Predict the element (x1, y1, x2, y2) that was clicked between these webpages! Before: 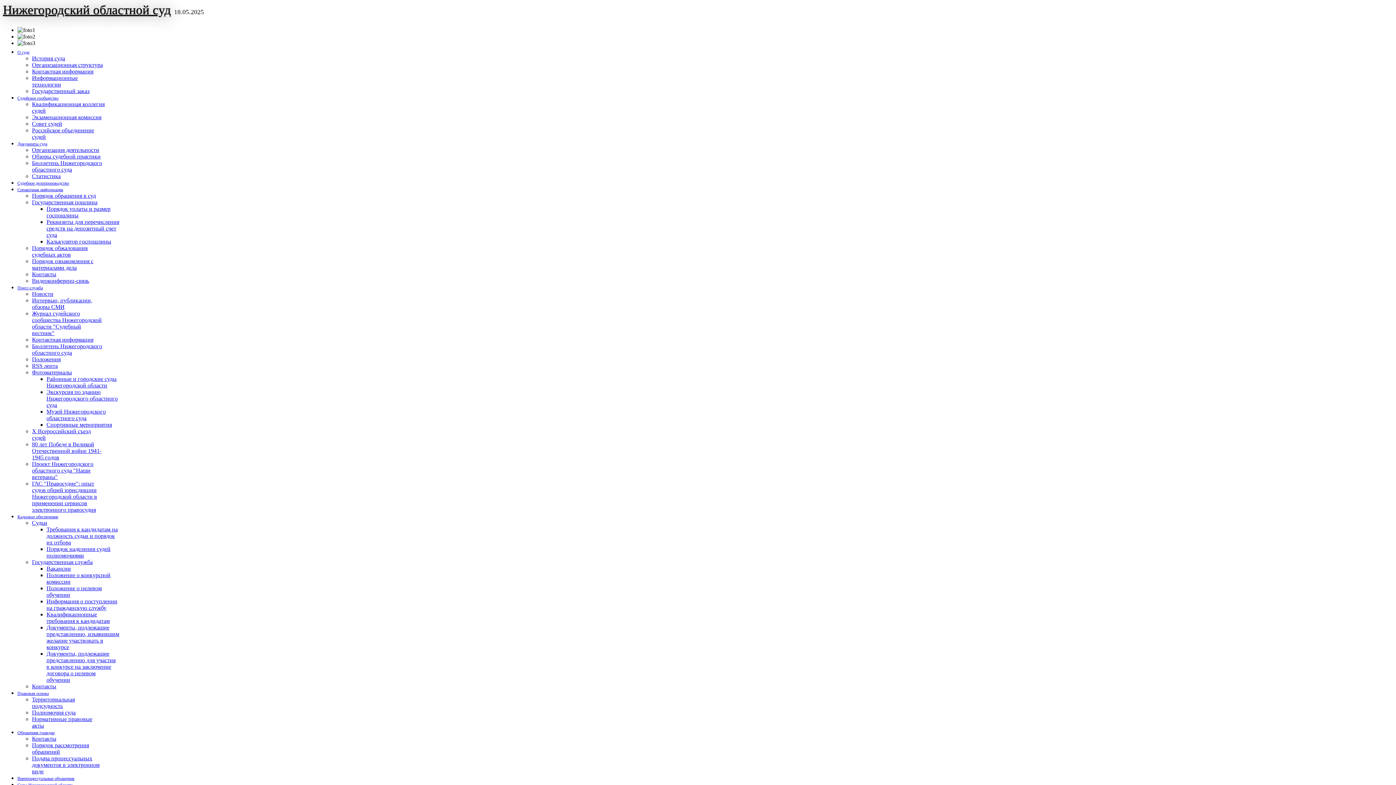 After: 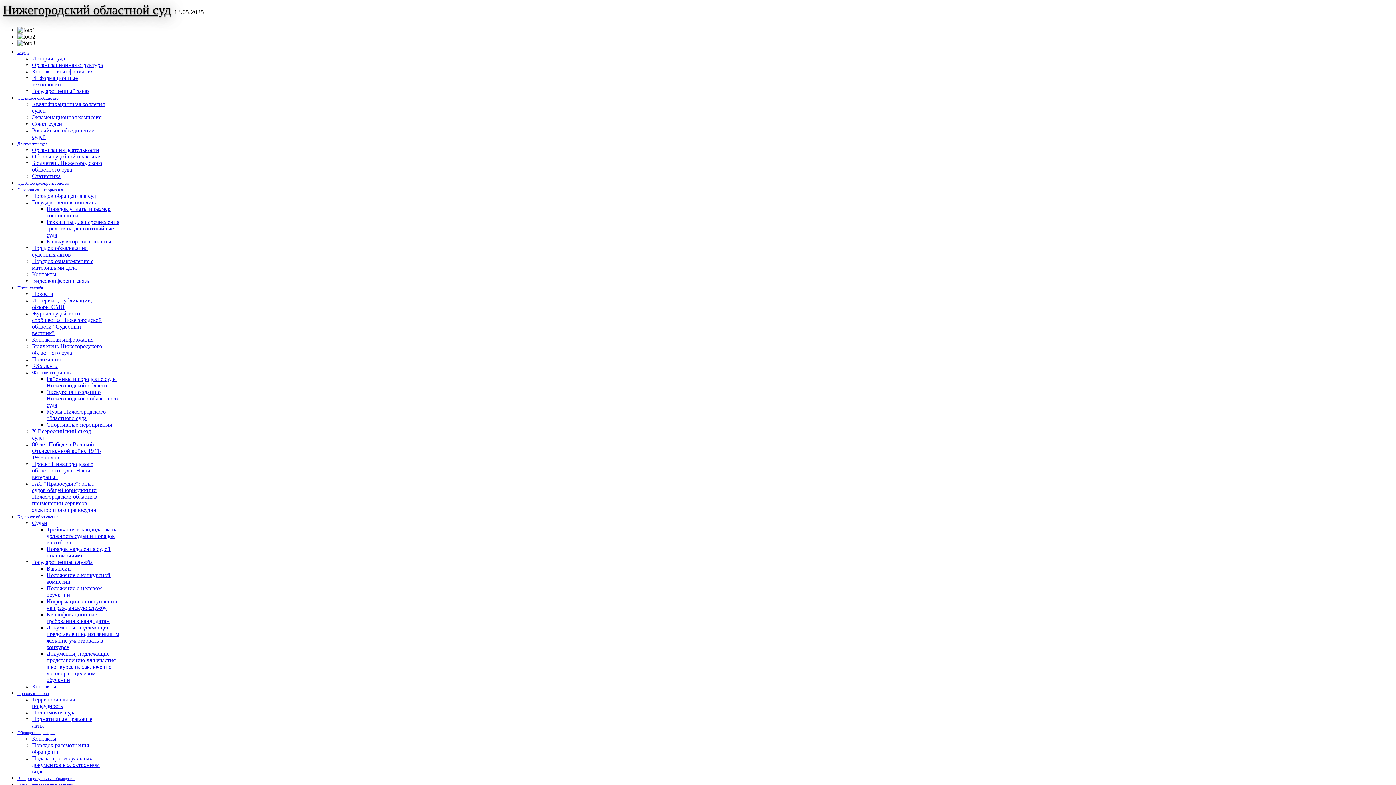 Action: label: Экзаменационная комиссия bbox: (32, 114, 101, 120)